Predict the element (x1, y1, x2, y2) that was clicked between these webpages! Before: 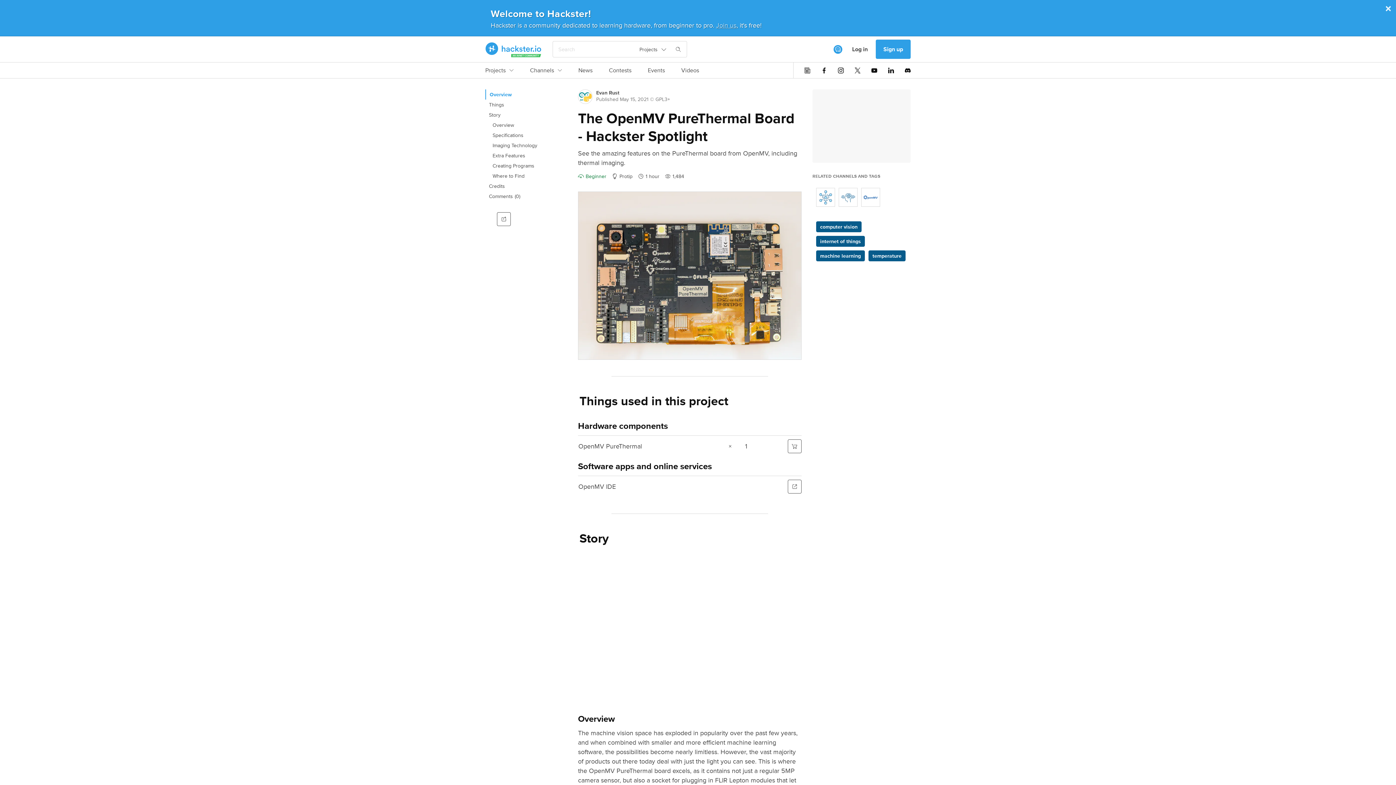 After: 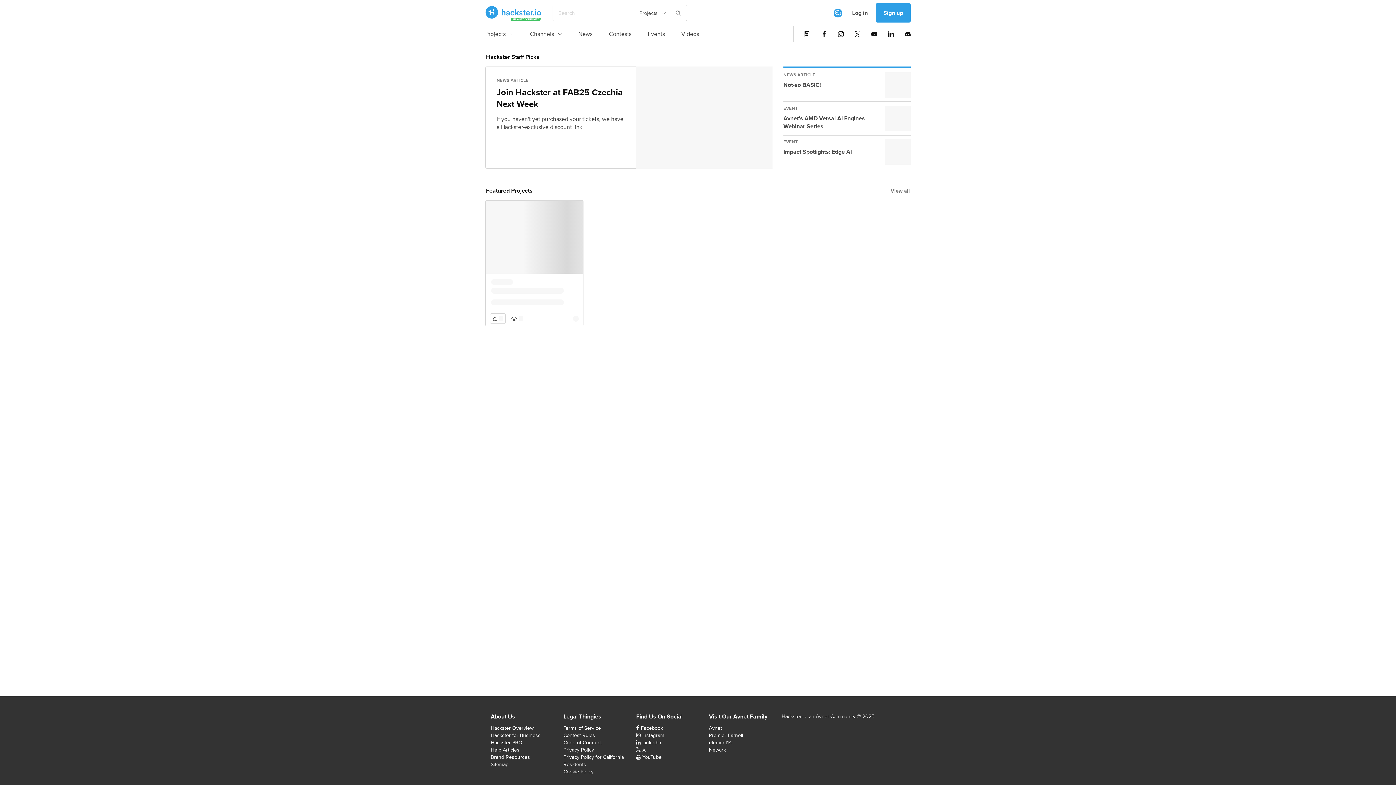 Action: bbox: (485, 42, 541, 56) label: Hackster Homepage link